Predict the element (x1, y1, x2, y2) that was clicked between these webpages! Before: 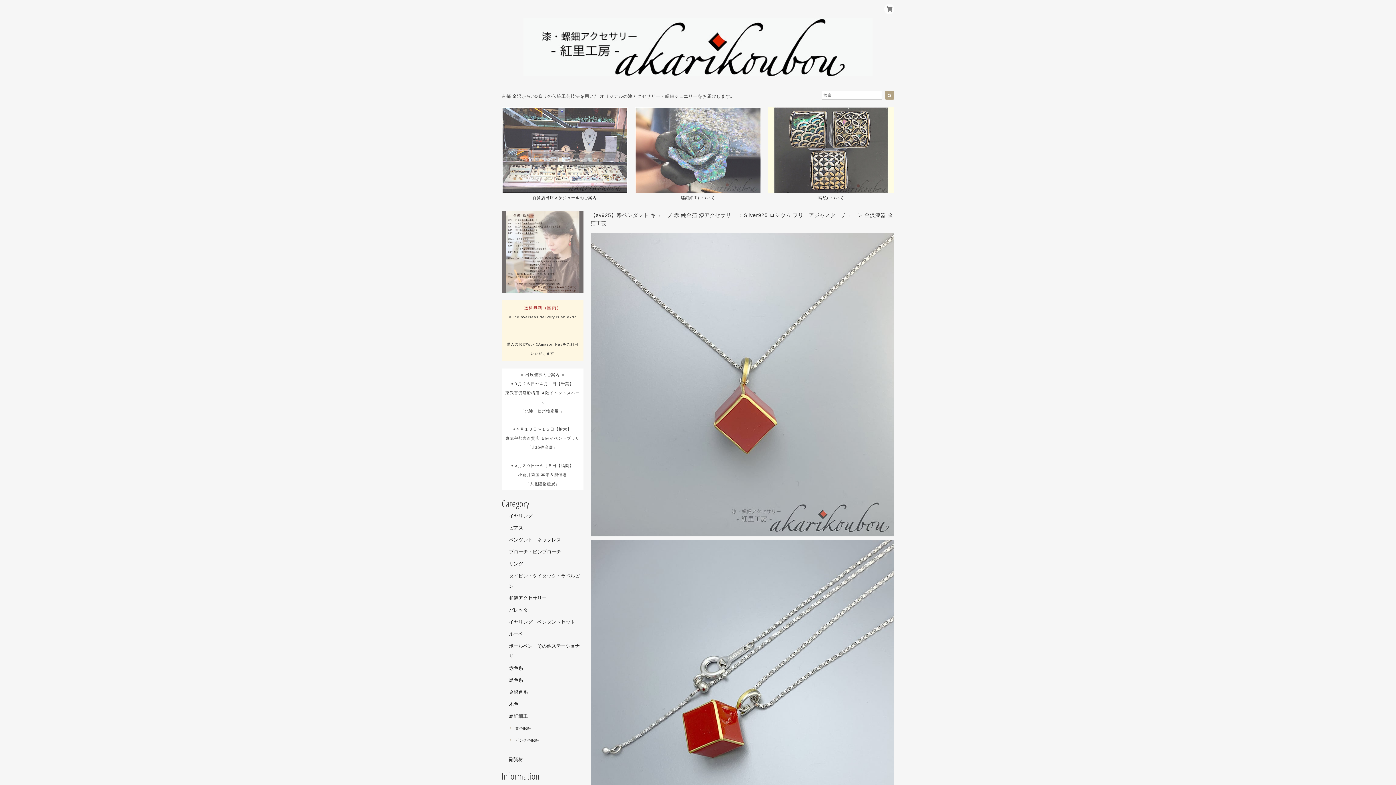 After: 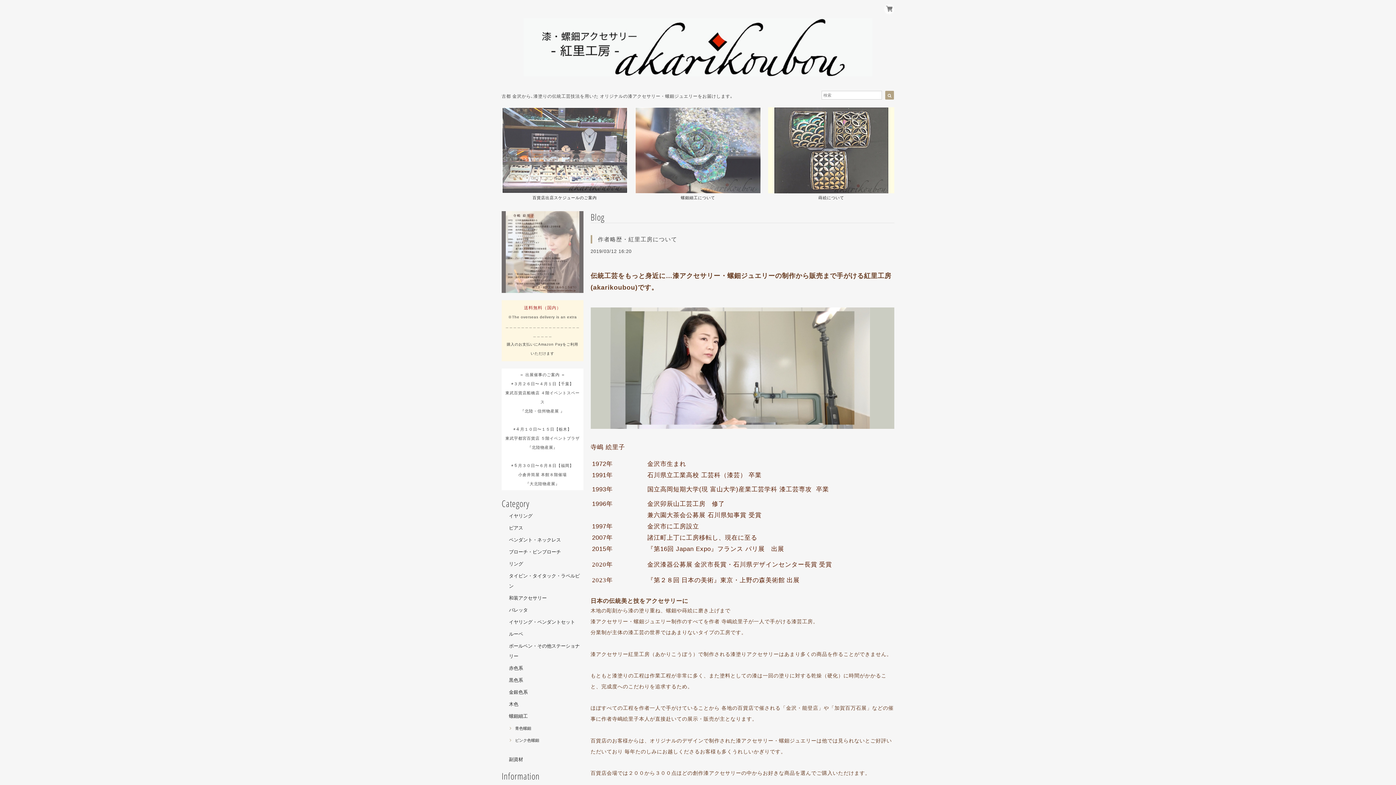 Action: bbox: (501, 248, 583, 255)